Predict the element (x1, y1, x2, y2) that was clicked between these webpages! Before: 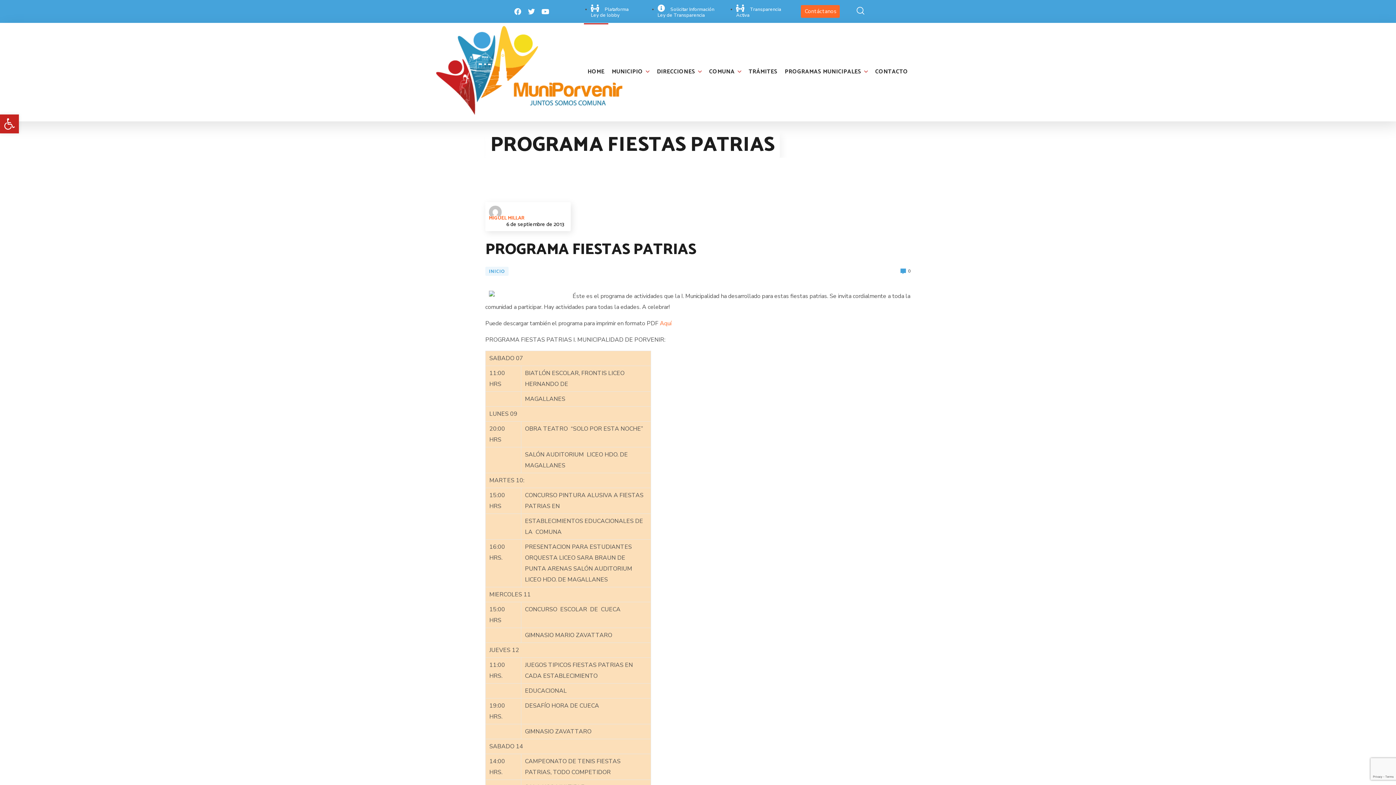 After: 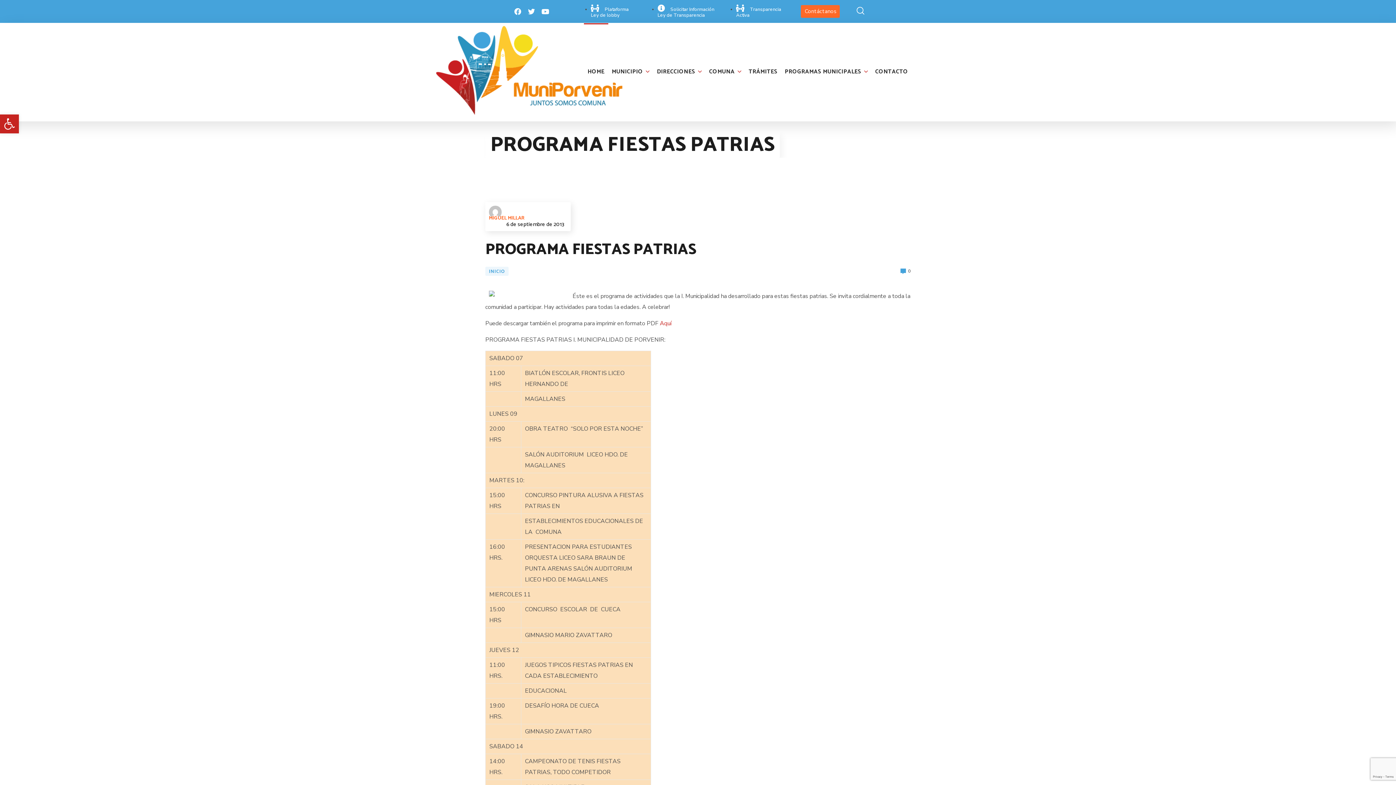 Action: label: Aquí bbox: (660, 319, 671, 327)